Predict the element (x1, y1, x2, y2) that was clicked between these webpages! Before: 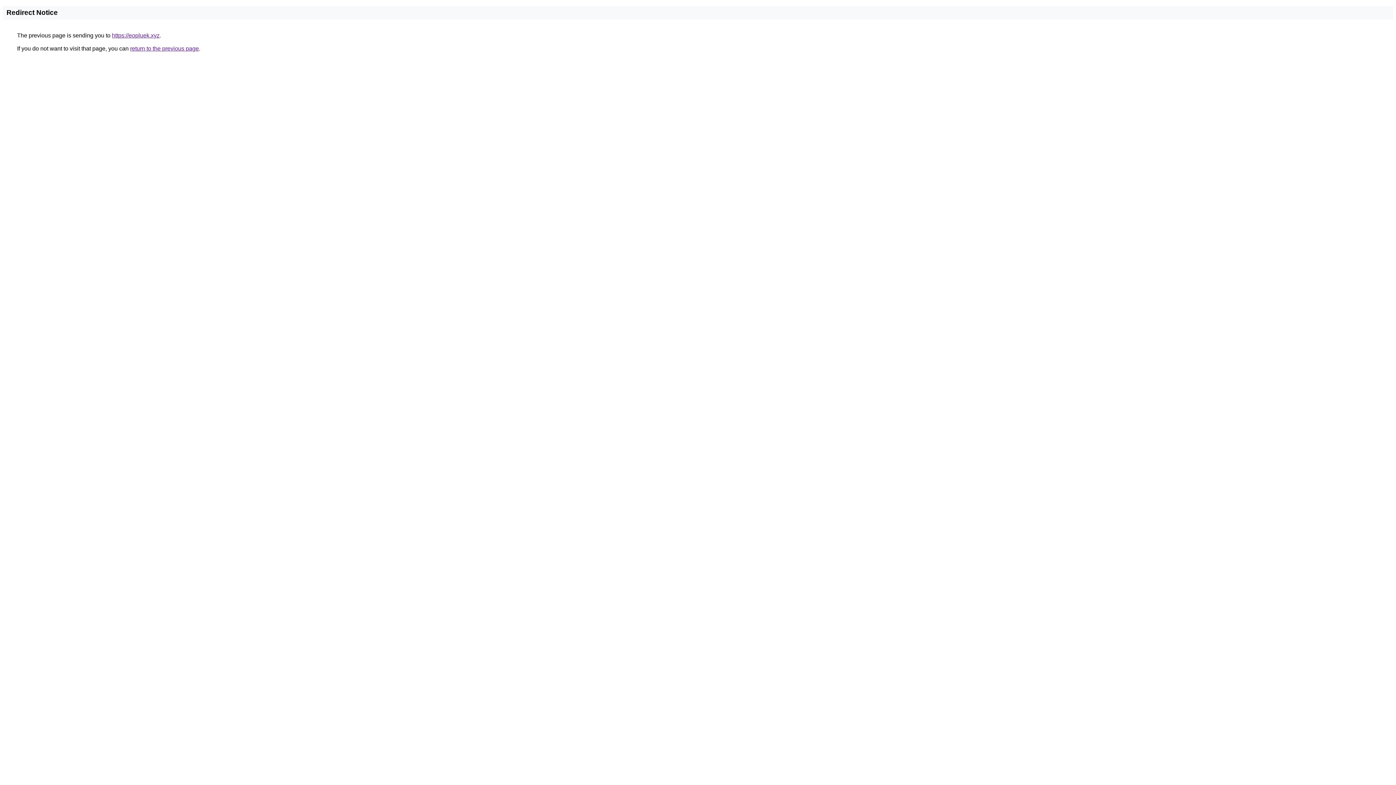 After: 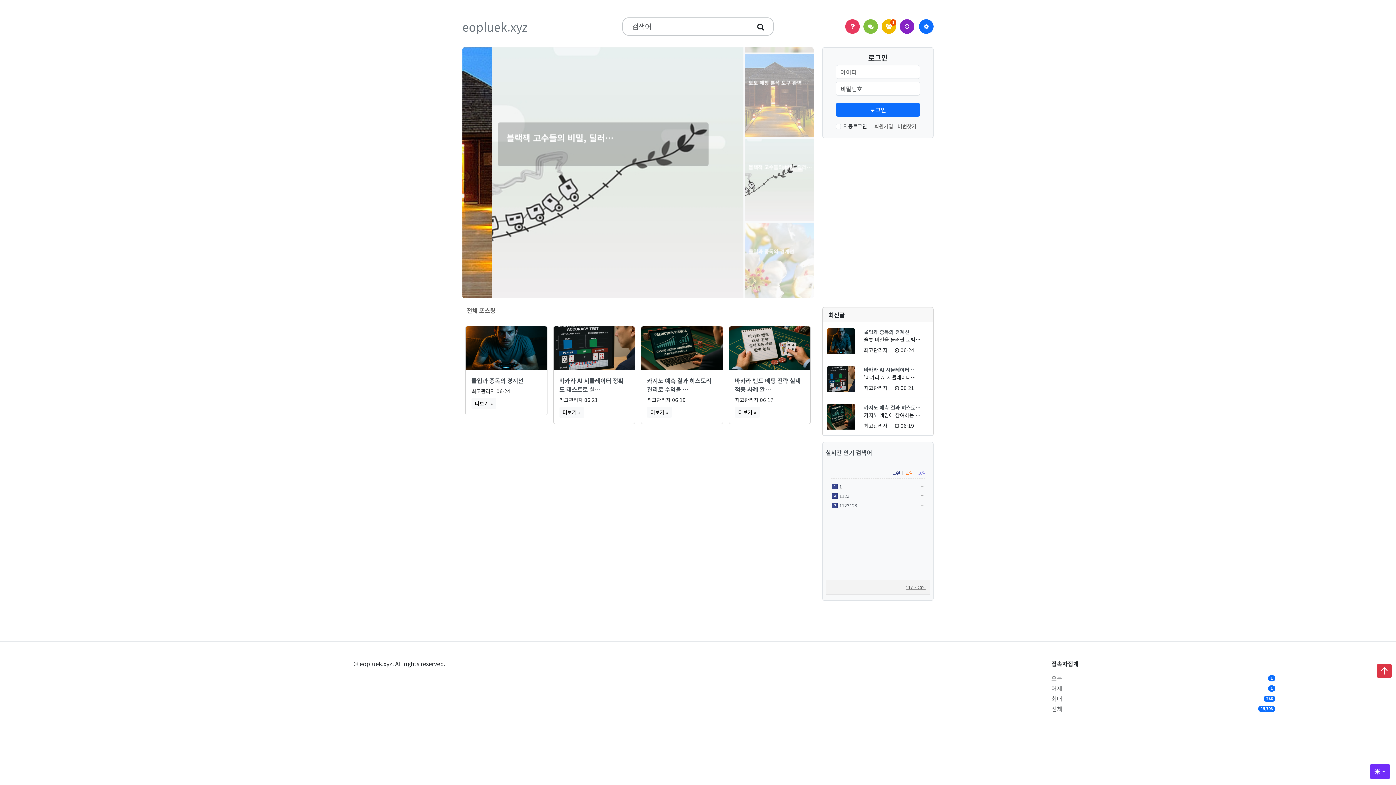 Action: bbox: (112, 32, 159, 38) label: https://eopluek.xyz